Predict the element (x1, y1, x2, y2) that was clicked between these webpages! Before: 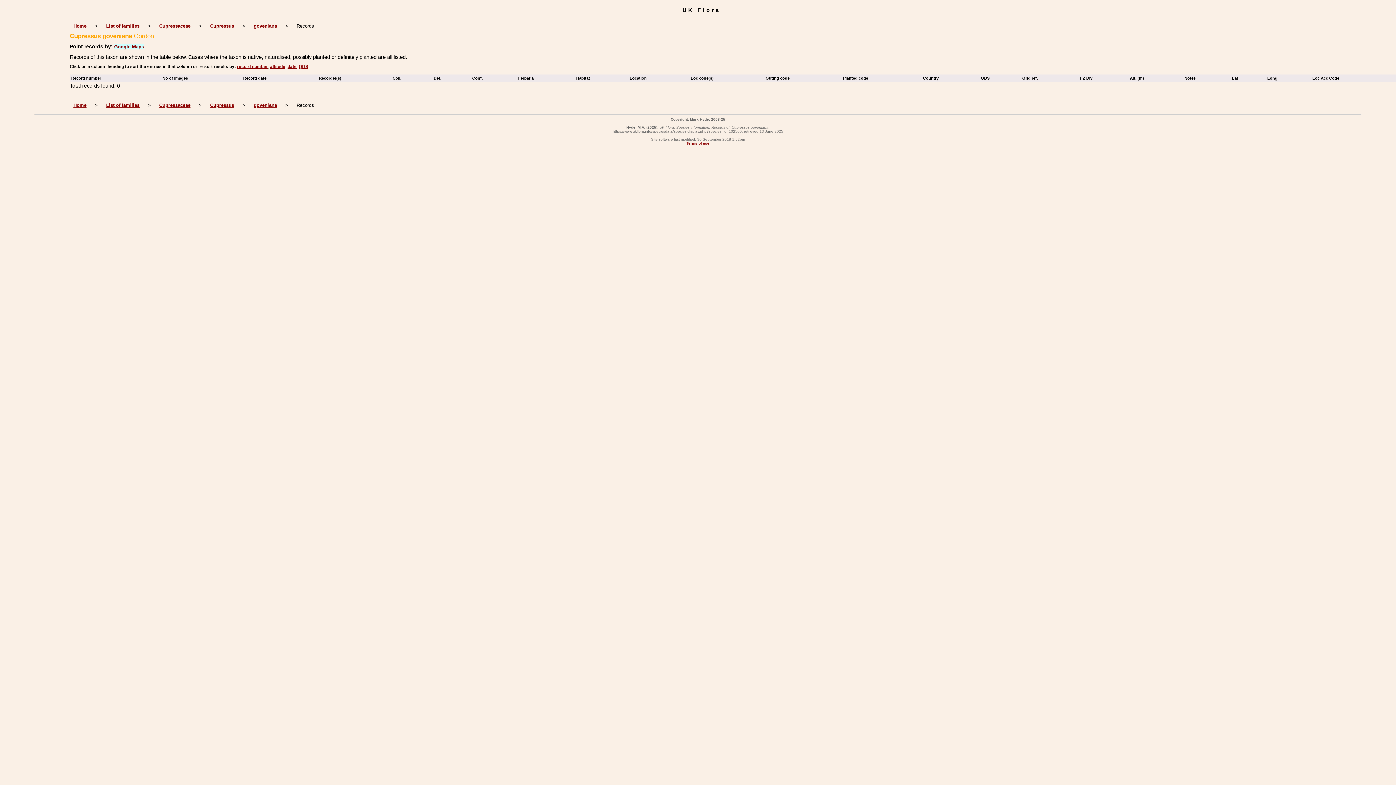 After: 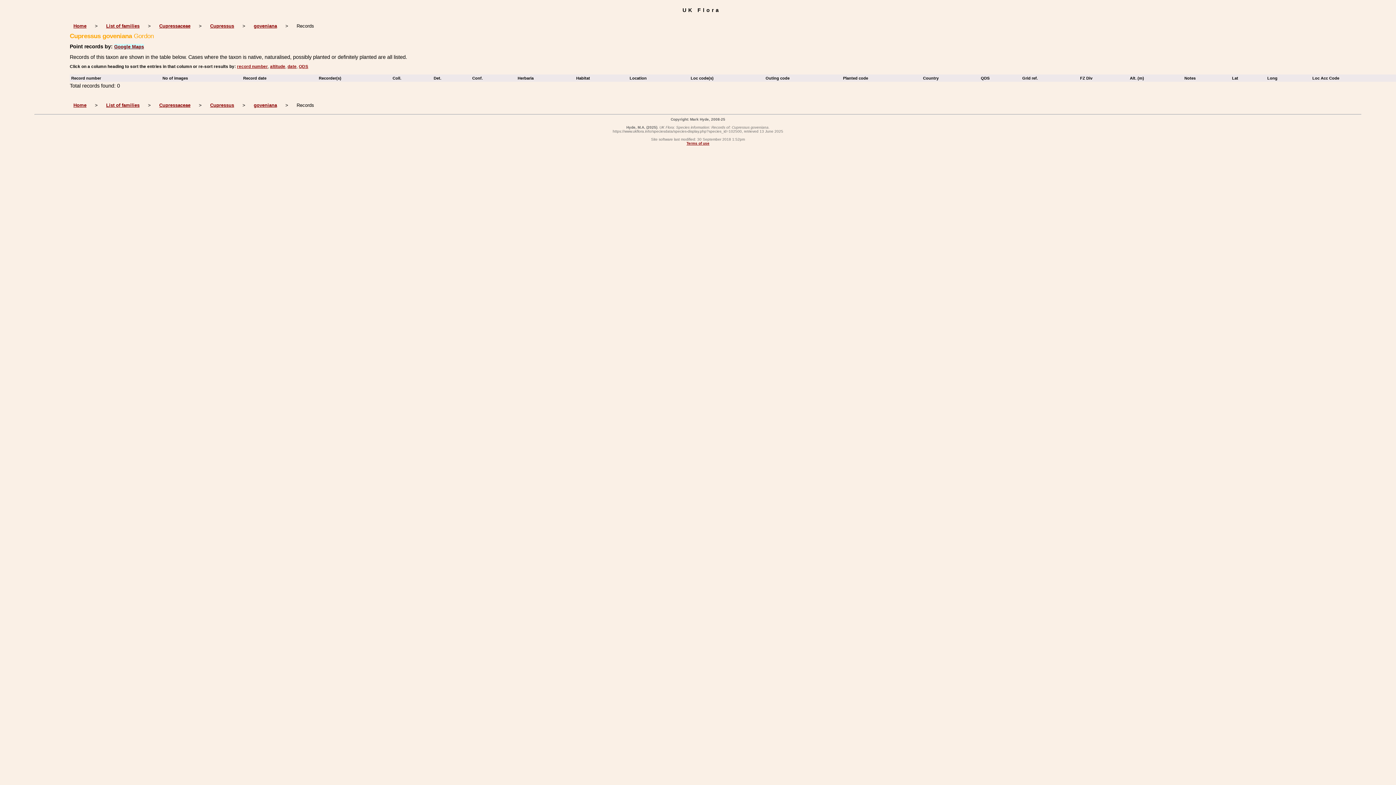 Action: label: Country    bbox: (923, 75, 975, 80)